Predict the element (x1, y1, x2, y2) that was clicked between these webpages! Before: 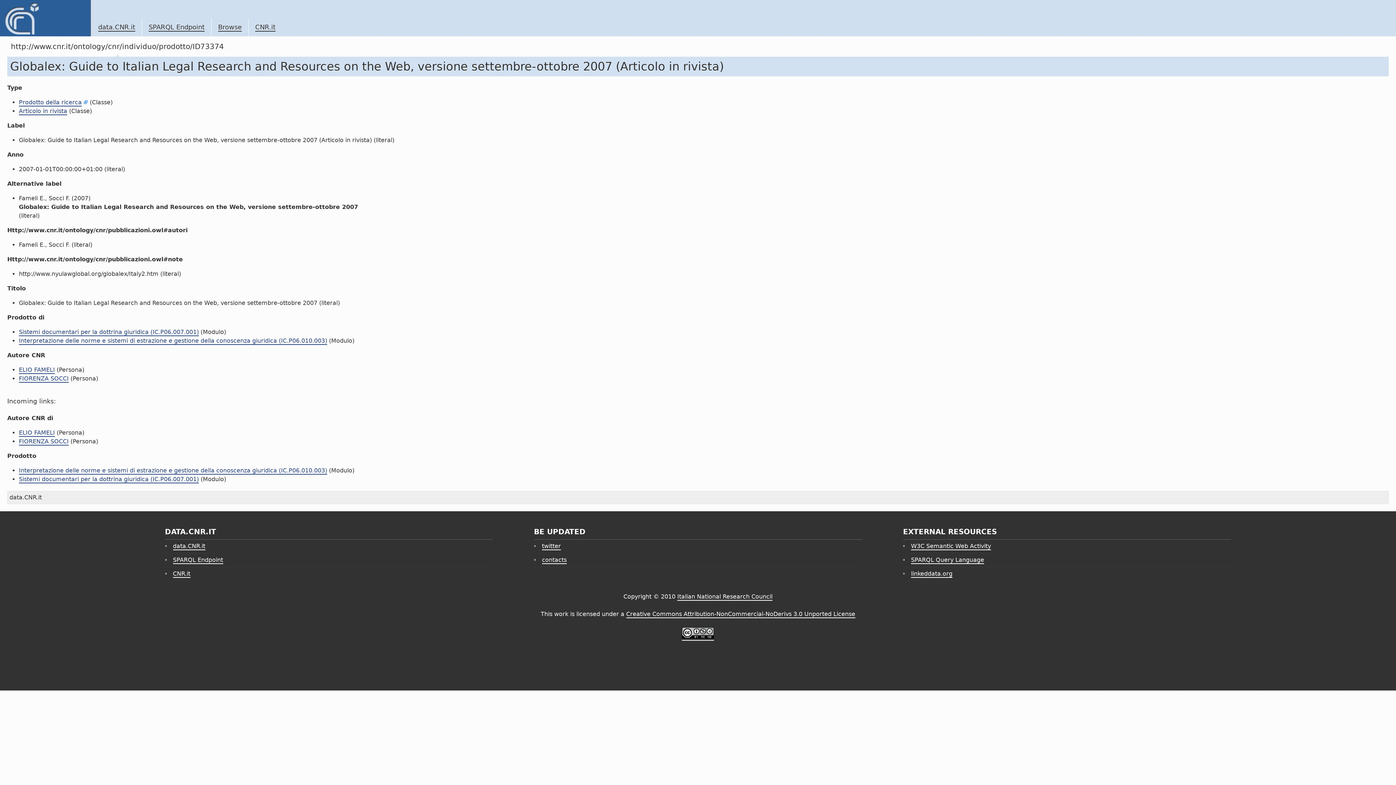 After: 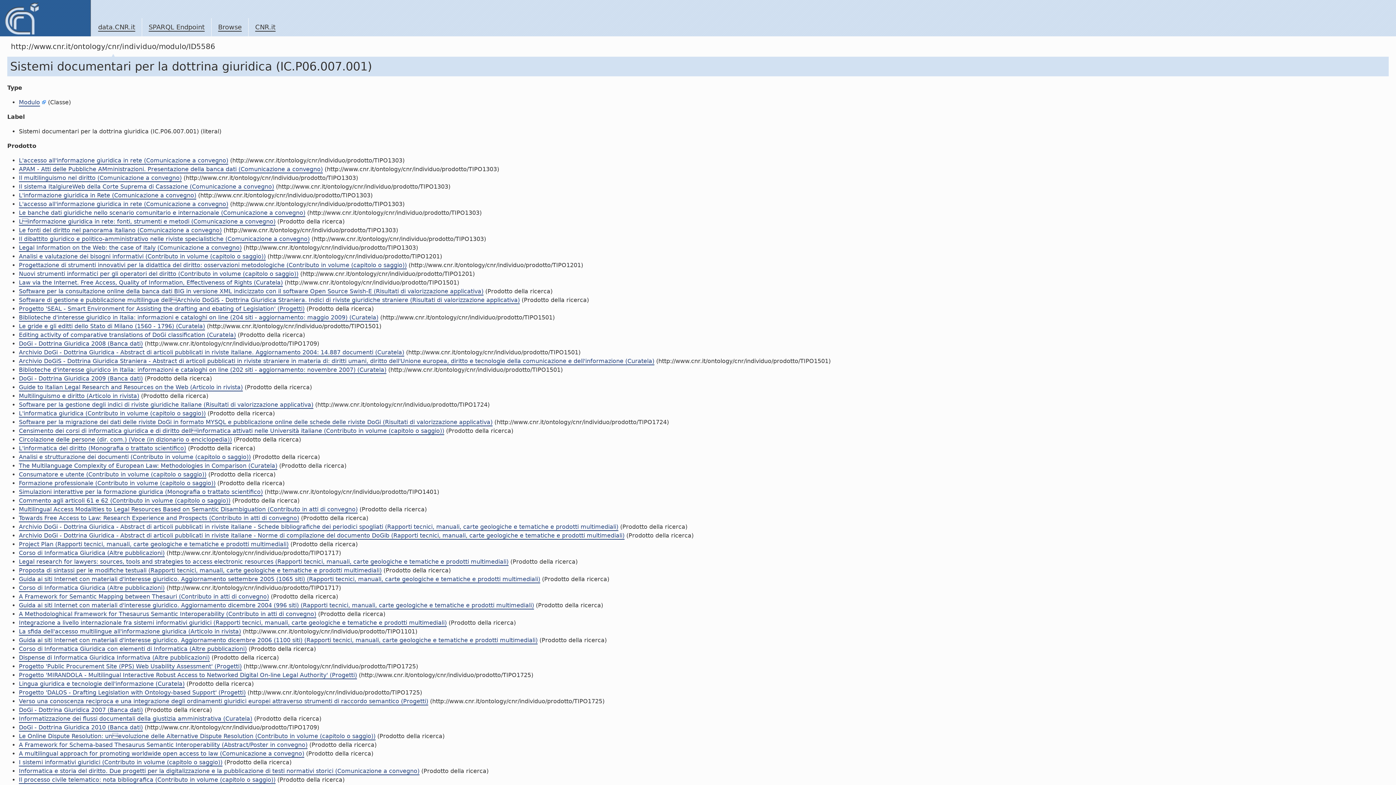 Action: label: Sistemi documentari per la dottrina giuridica (IC.P06.007.001) bbox: (18, 328, 198, 336)